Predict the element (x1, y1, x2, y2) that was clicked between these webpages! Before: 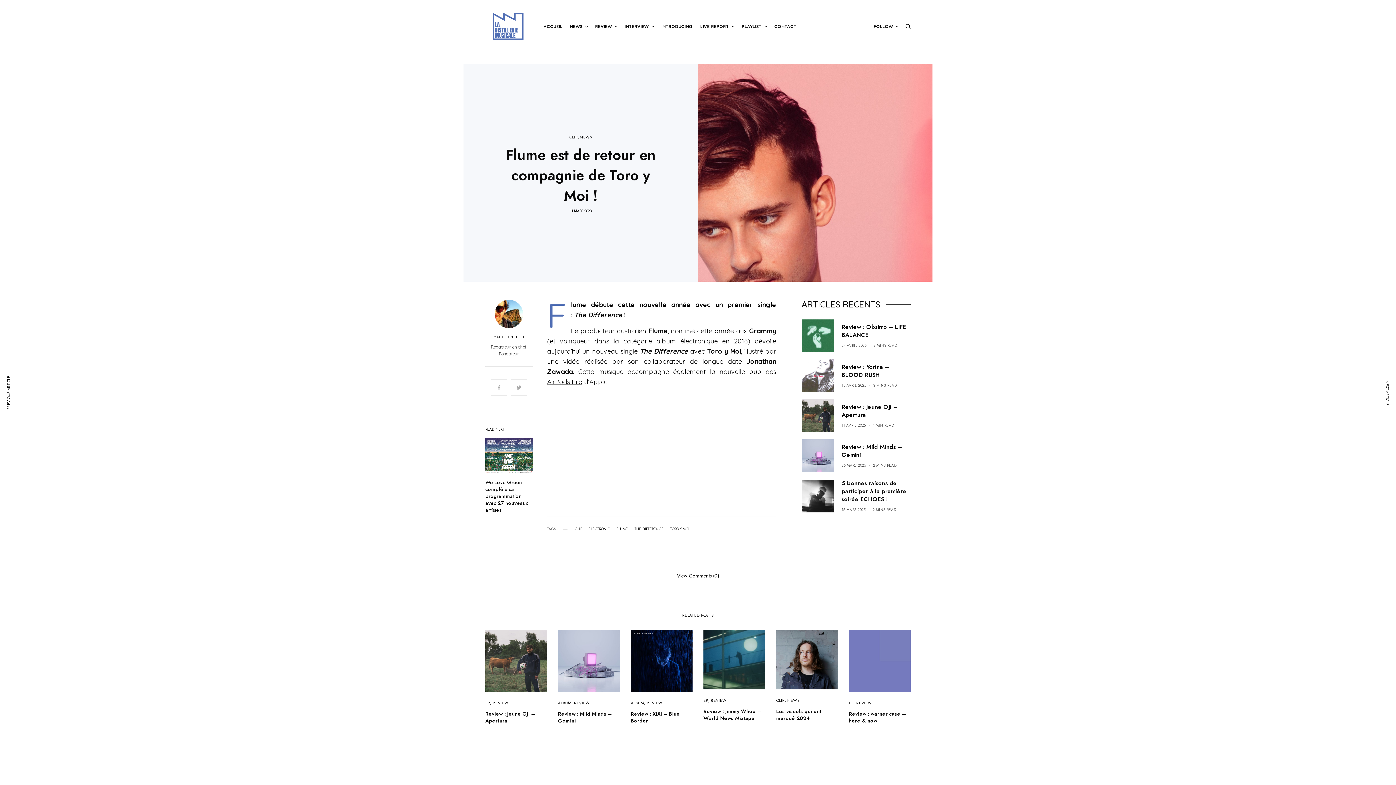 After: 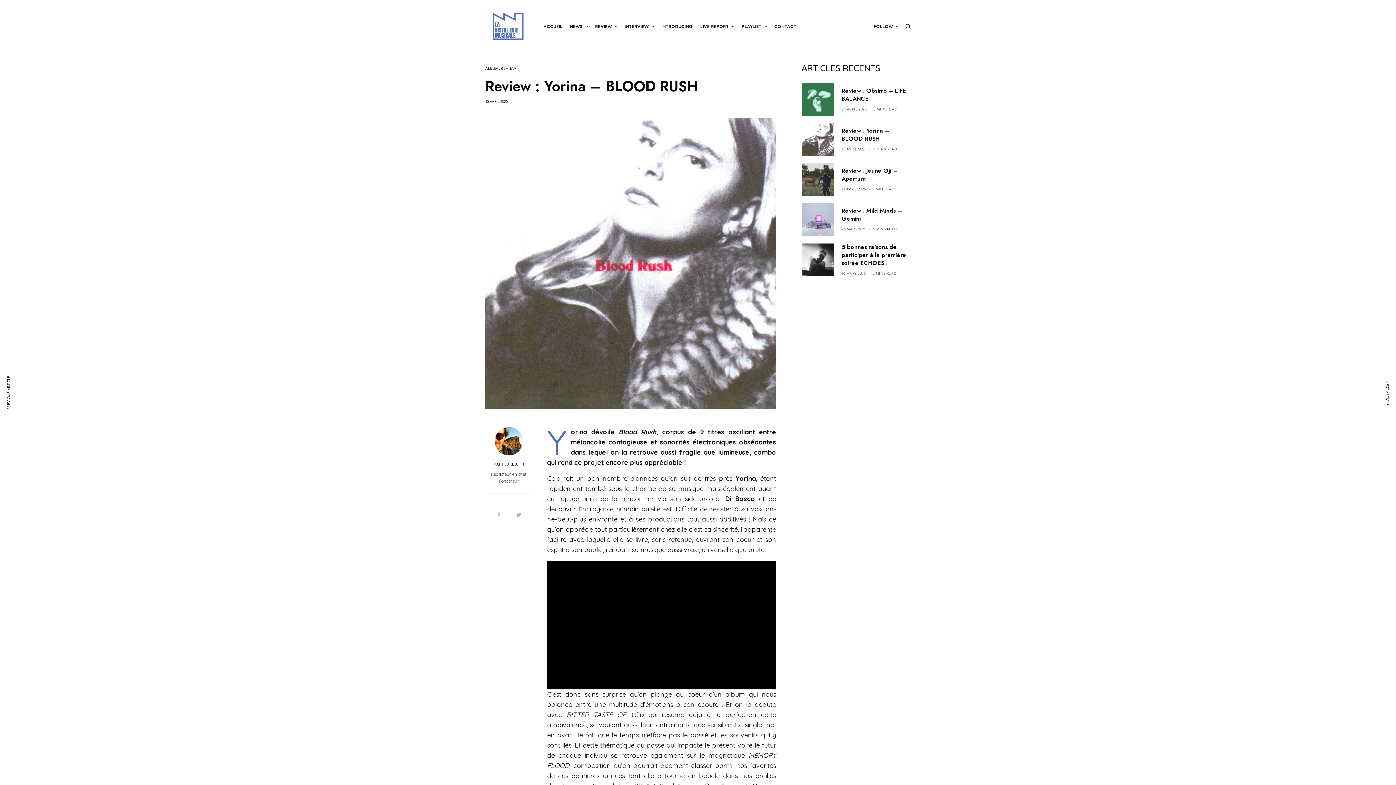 Action: label: Review : Yorina – BLOOD RUSH bbox: (841, 363, 910, 379)